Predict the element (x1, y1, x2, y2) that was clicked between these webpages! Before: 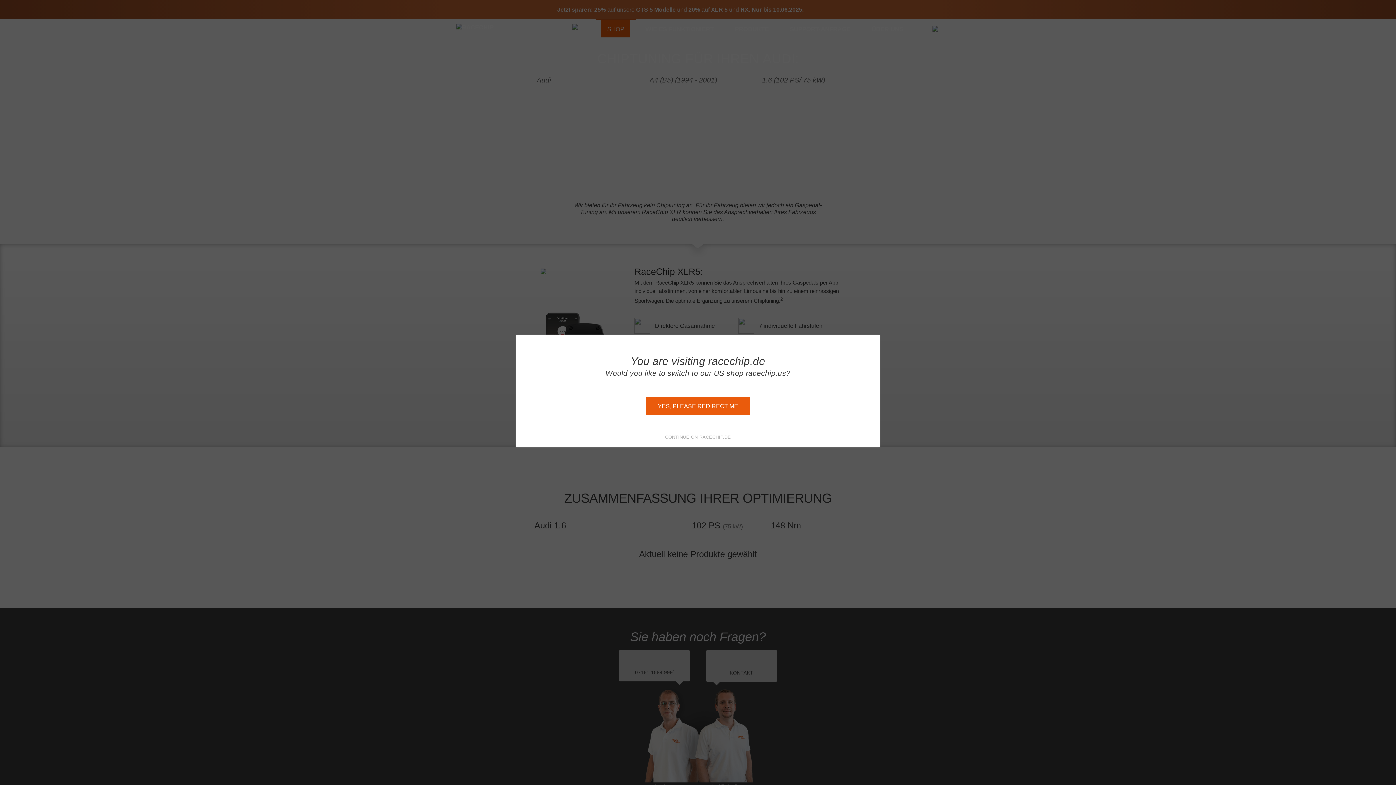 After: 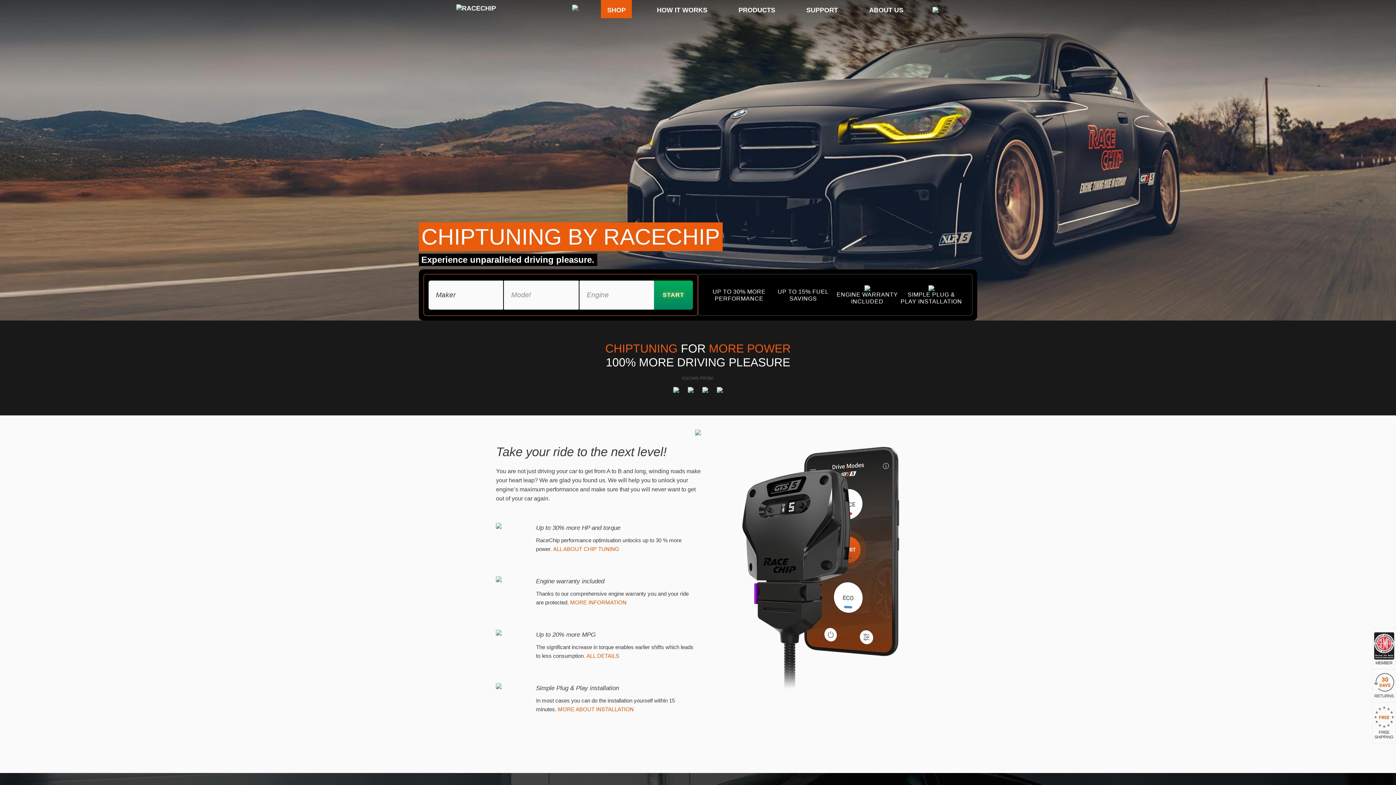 Action: label: YES, PLEASE REDIRECT ME bbox: (645, 397, 750, 415)